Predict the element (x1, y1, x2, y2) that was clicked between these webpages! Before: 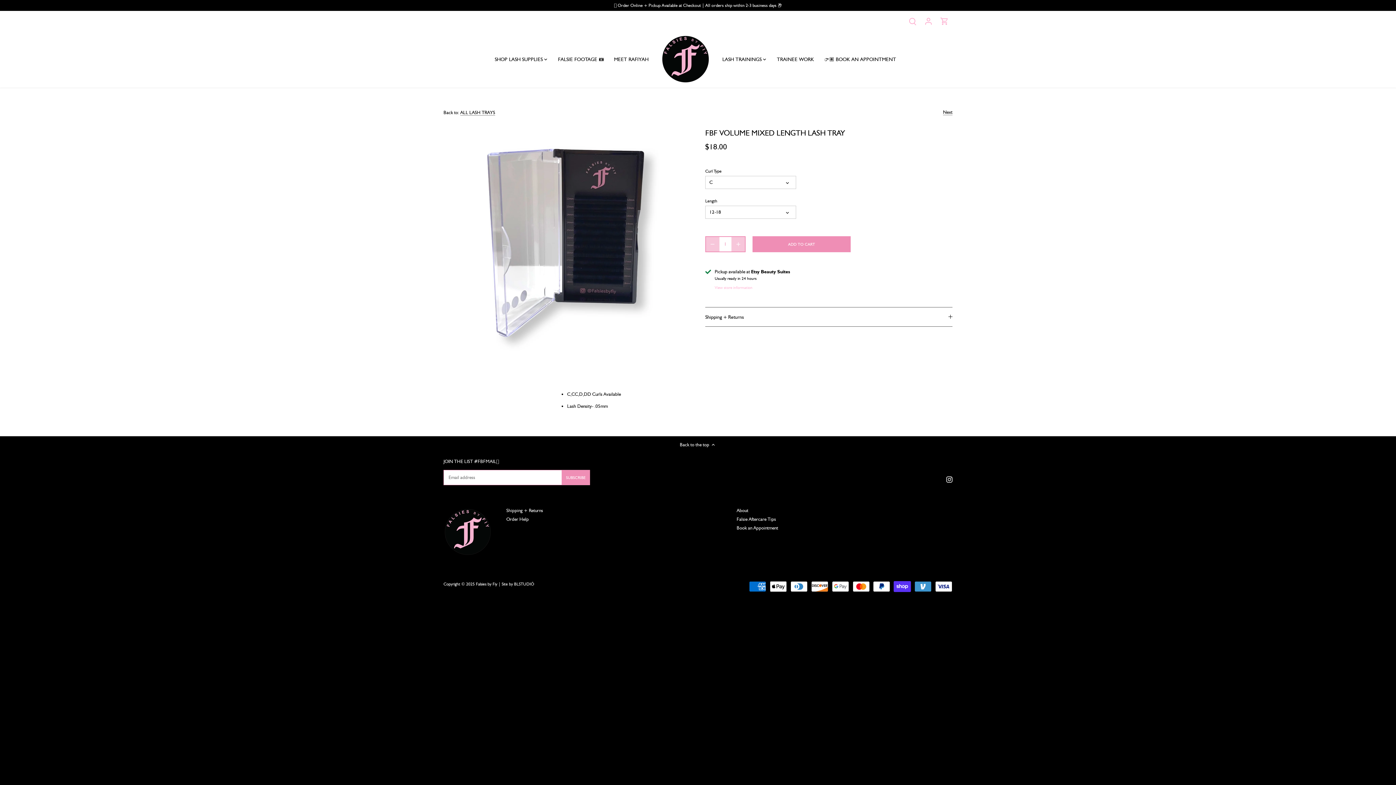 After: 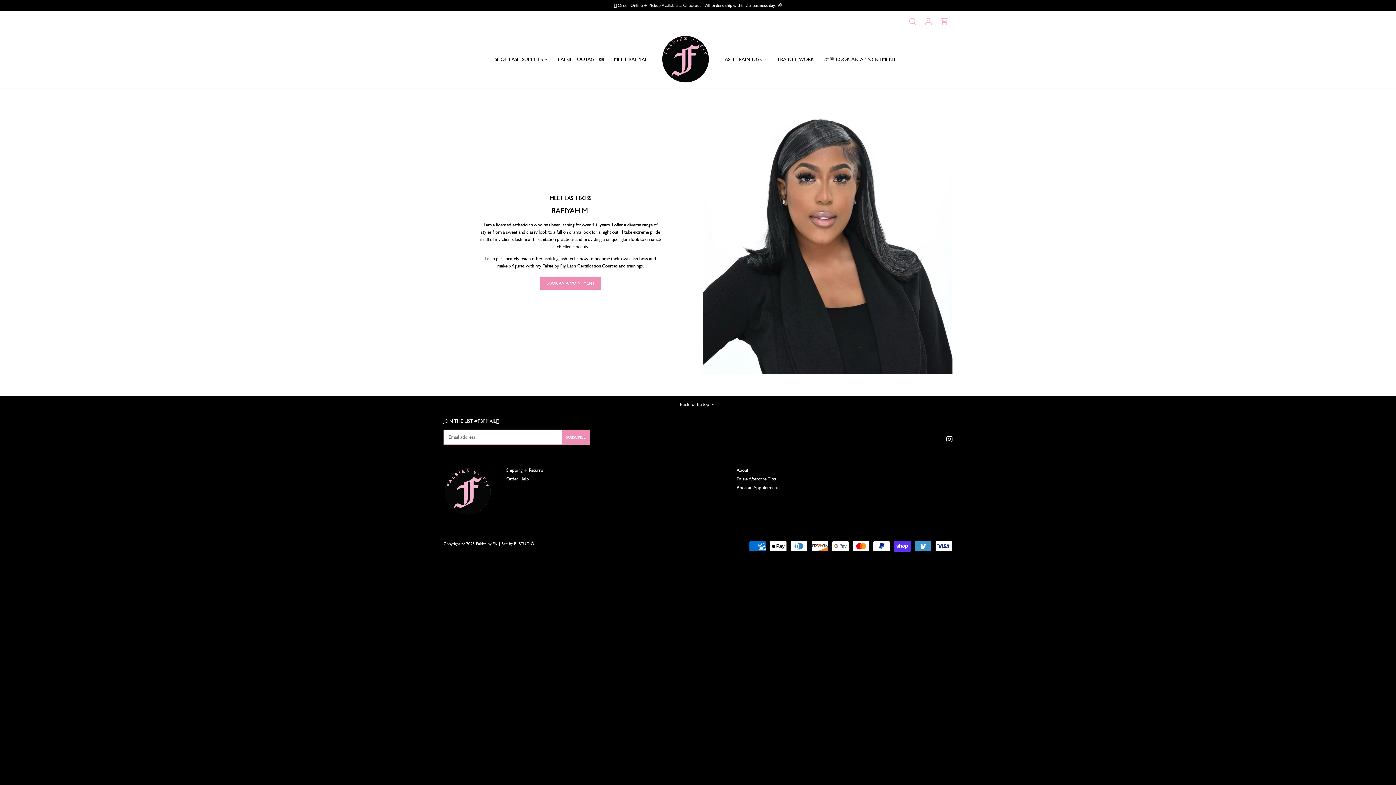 Action: bbox: (609, 51, 653, 67) label: MEET RAFIYAH